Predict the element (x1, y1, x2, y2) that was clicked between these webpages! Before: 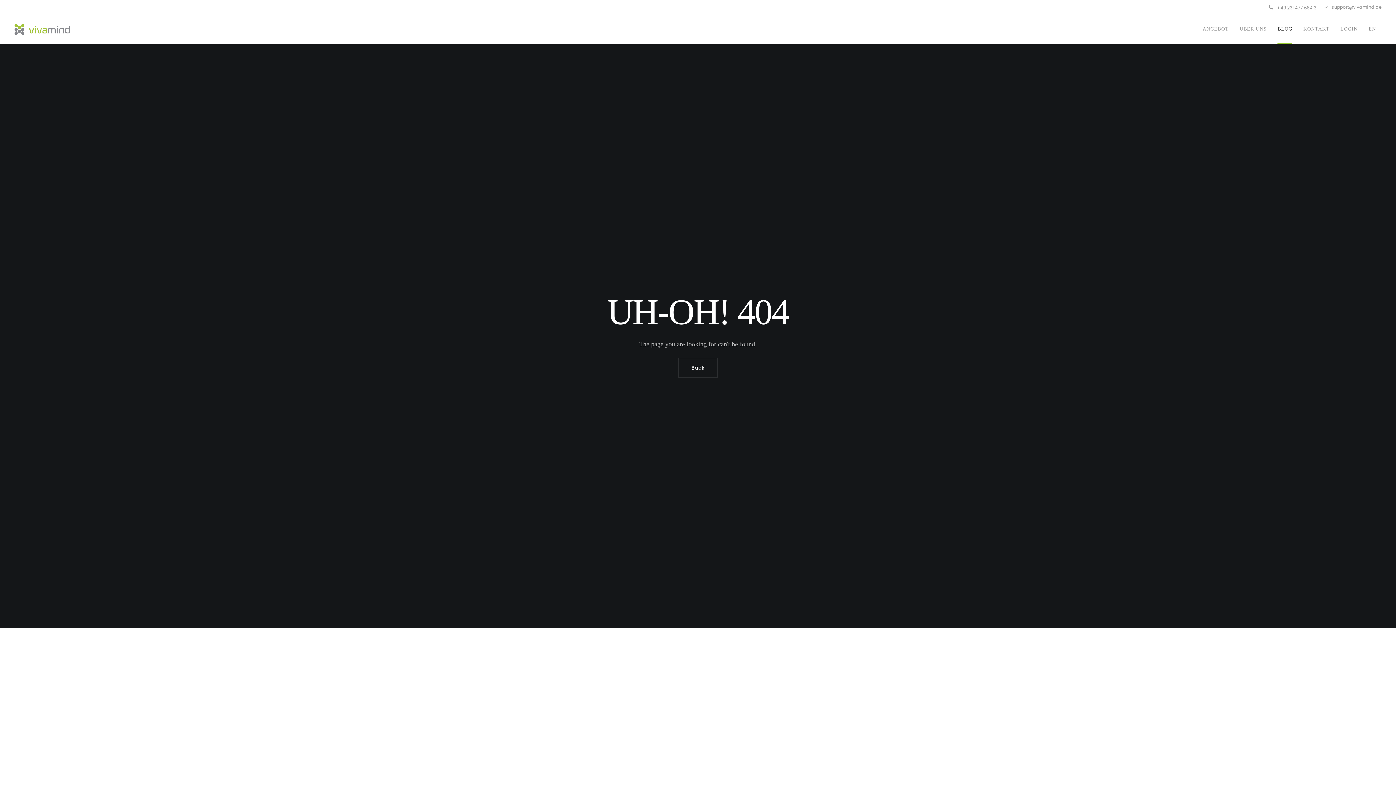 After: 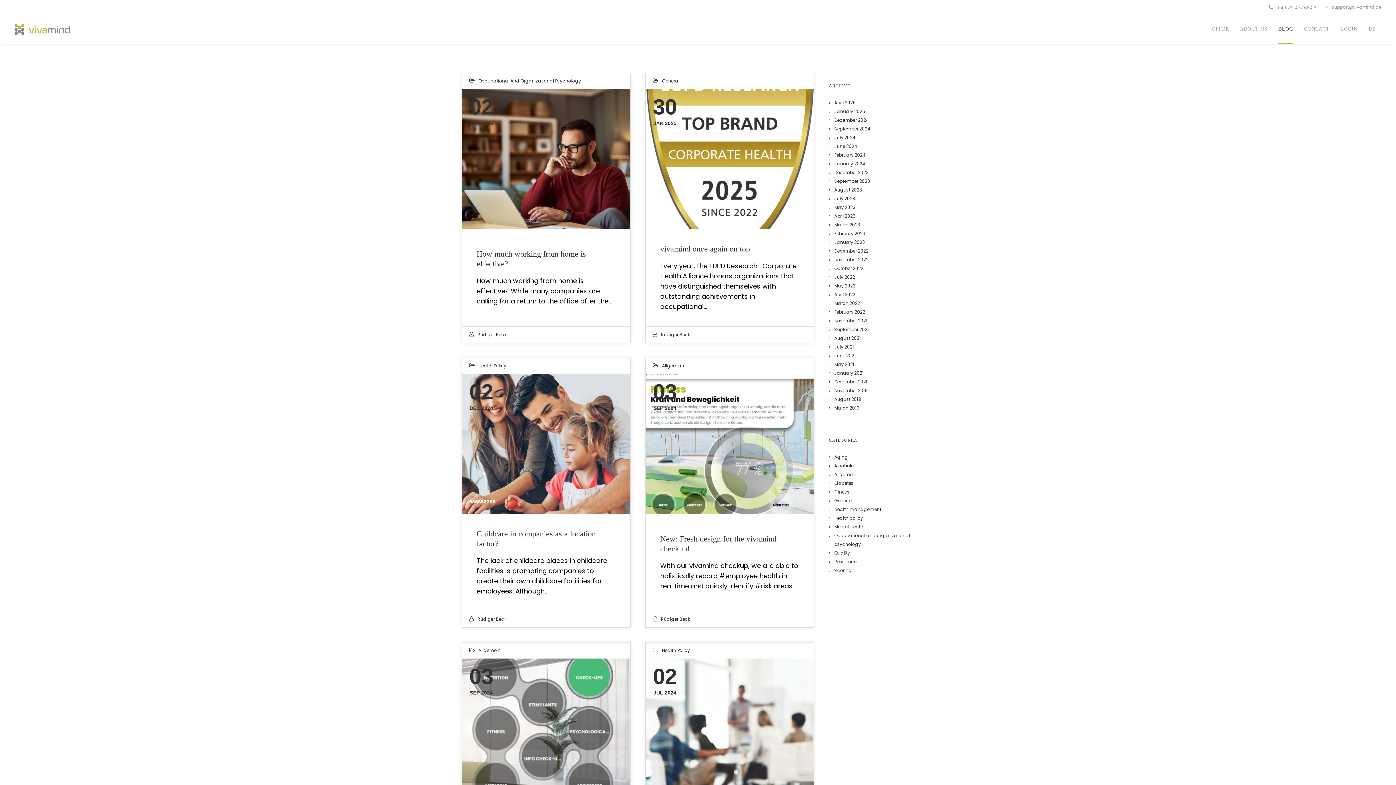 Action: label: EN bbox: (1368, 14, 1376, 43)